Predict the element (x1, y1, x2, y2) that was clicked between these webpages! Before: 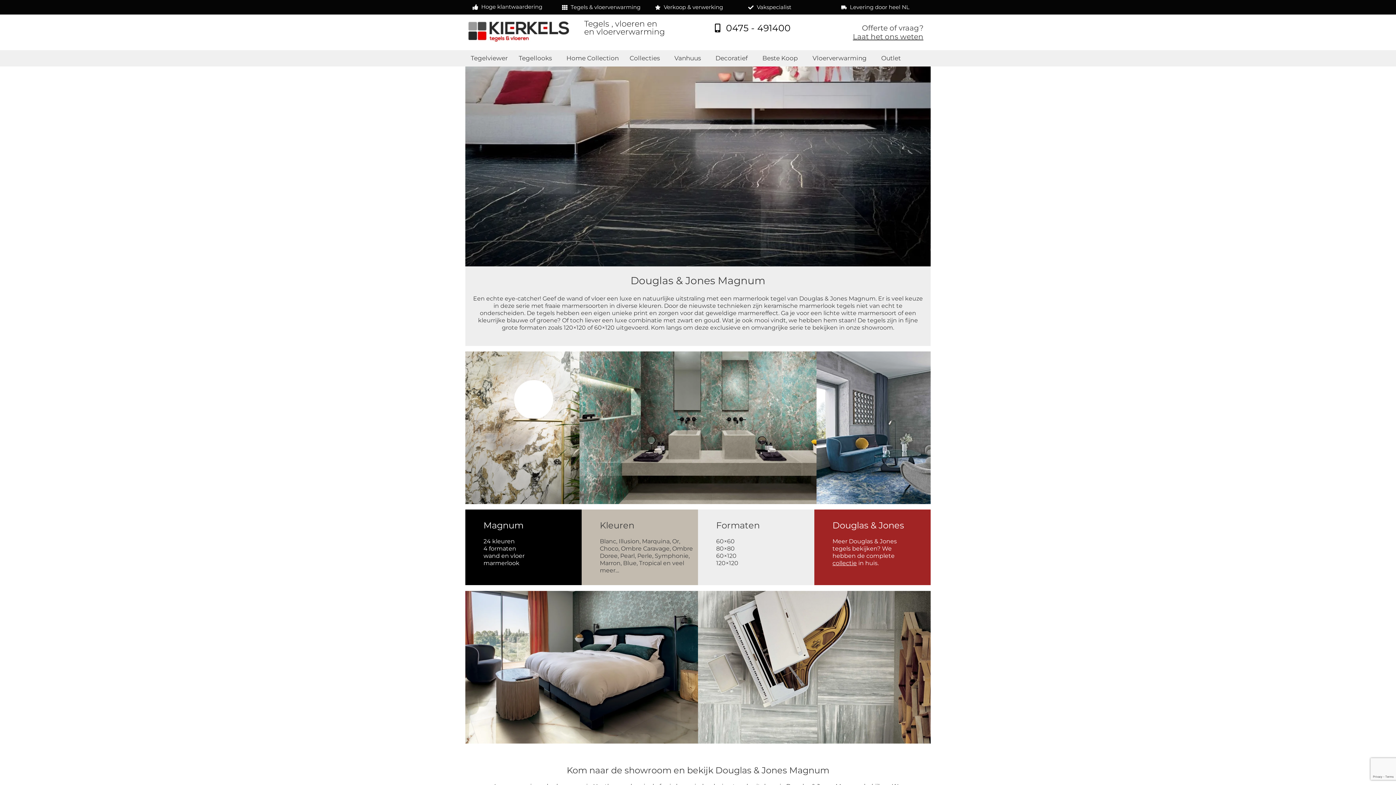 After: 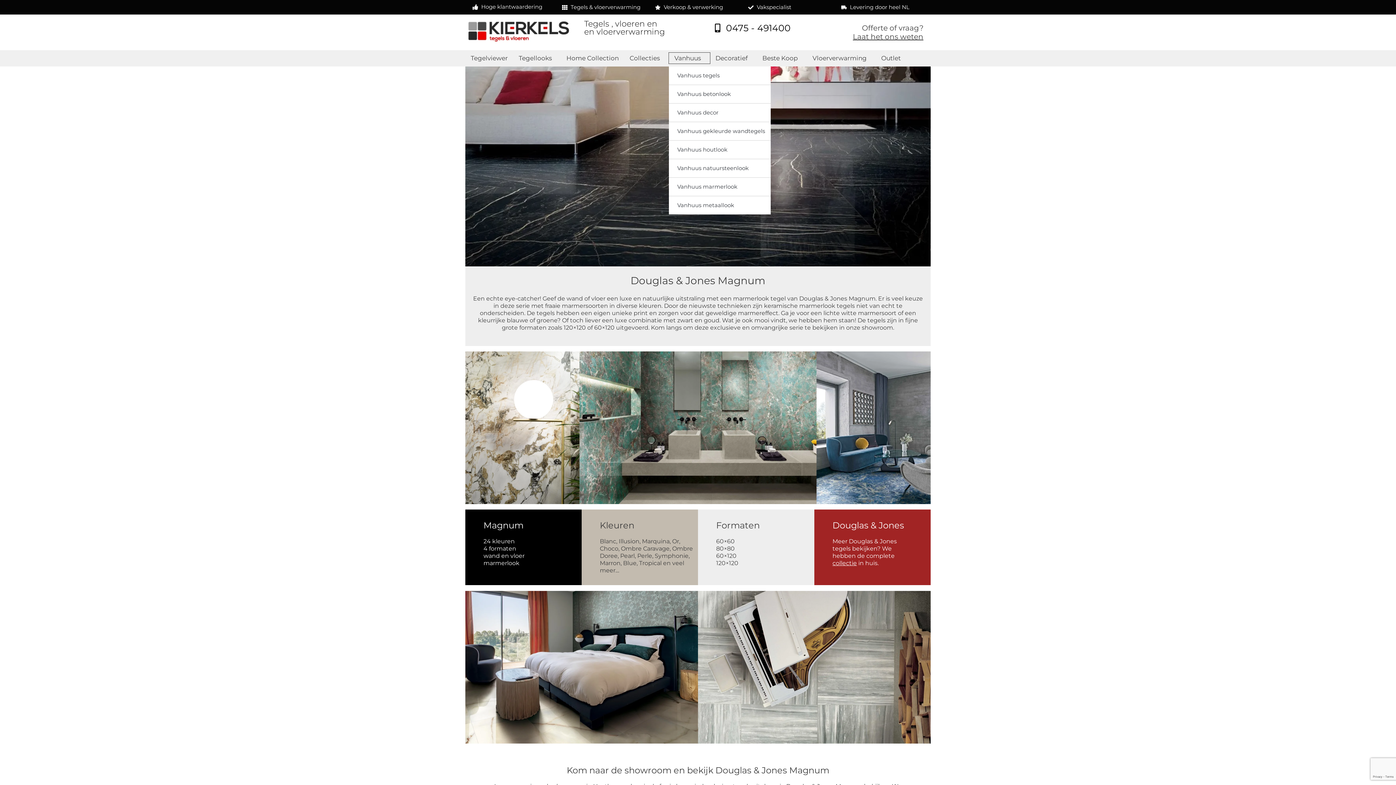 Action: label: Vanhuus bbox: (669, 52, 710, 63)